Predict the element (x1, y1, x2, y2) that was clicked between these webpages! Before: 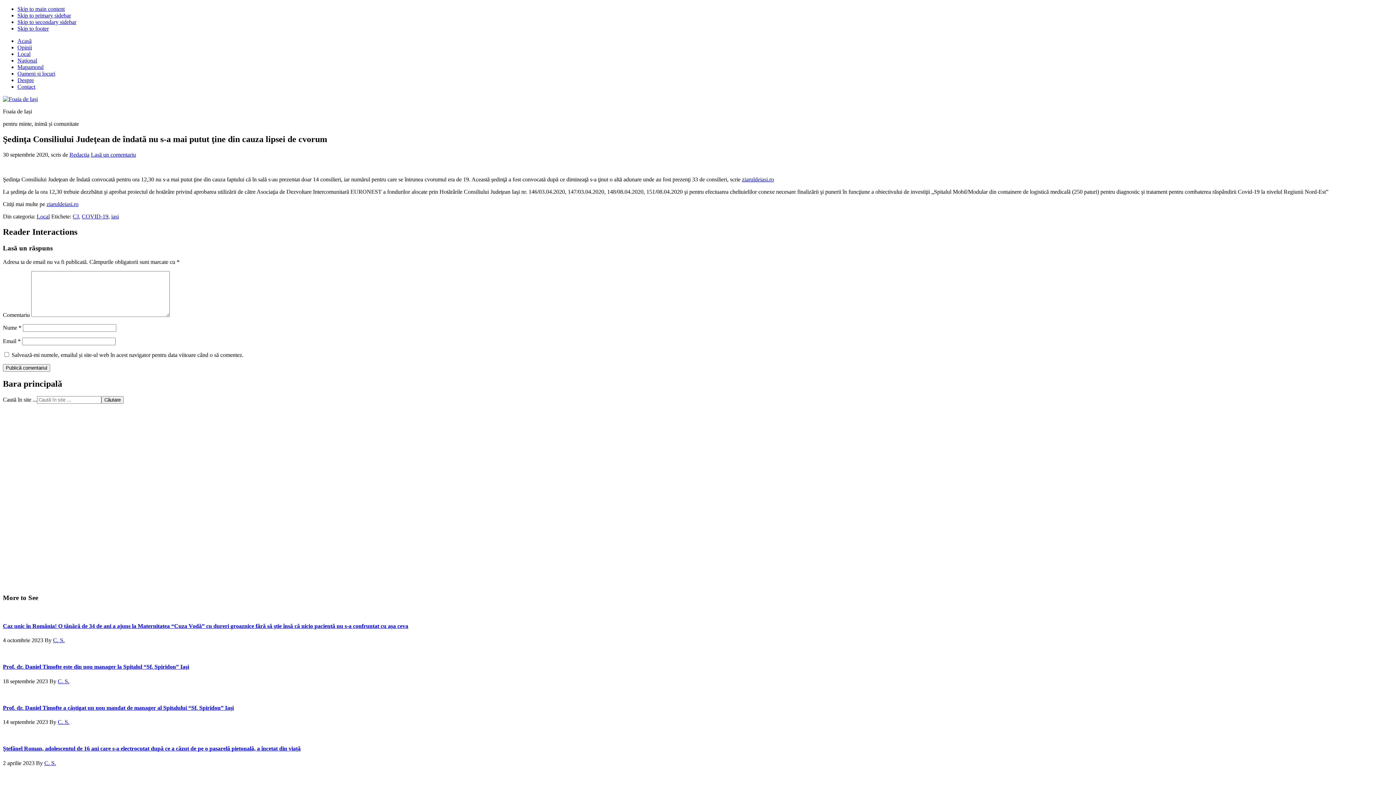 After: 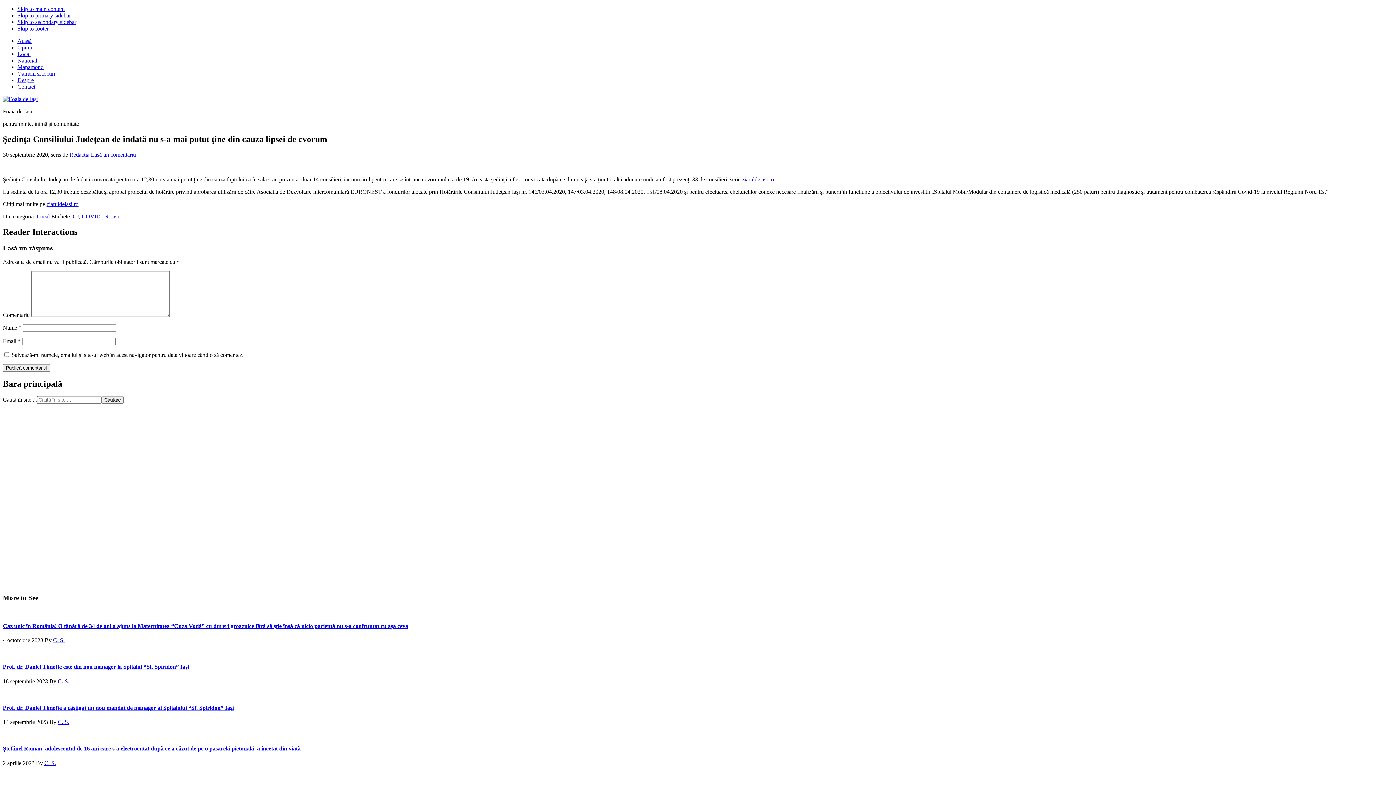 Action: bbox: (46, 201, 78, 207) label: ziaruldeiasi.ro